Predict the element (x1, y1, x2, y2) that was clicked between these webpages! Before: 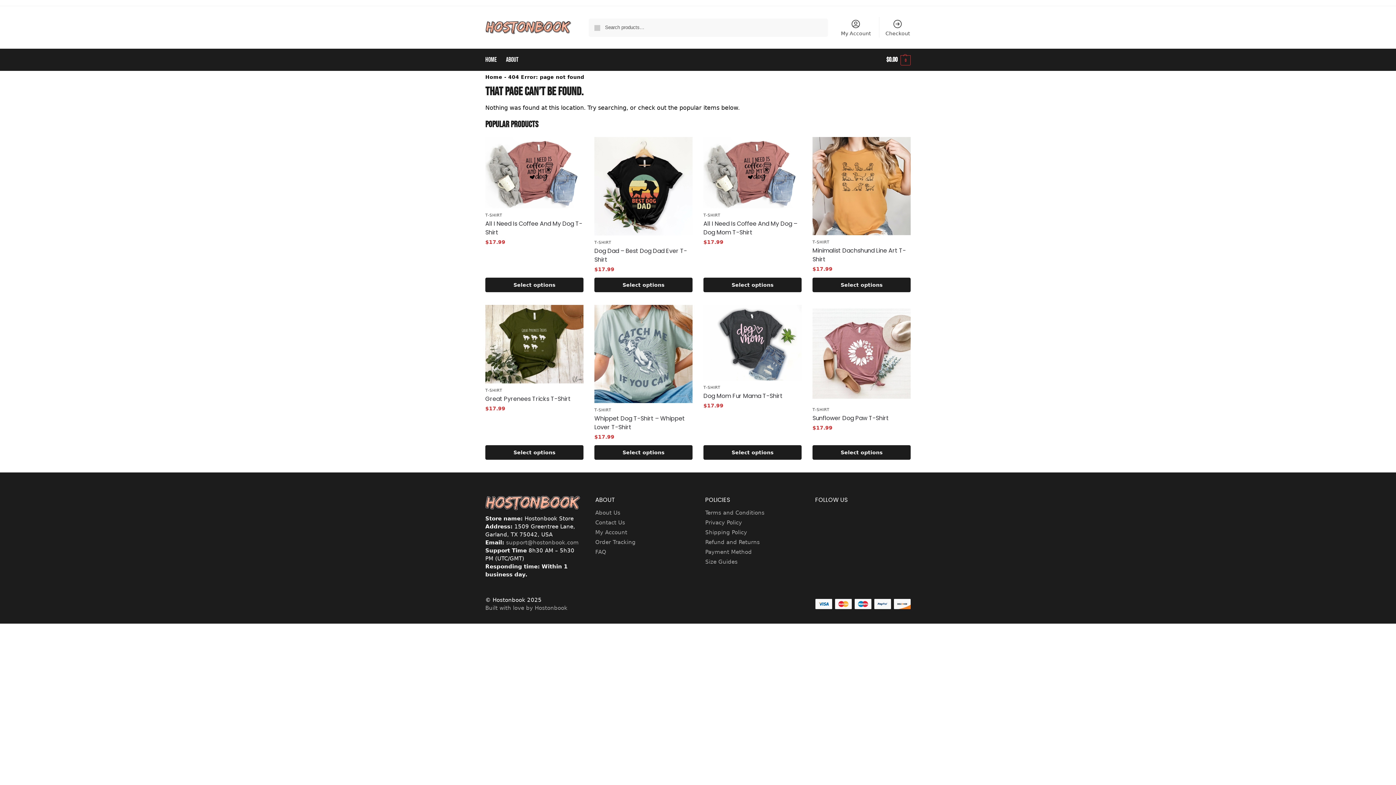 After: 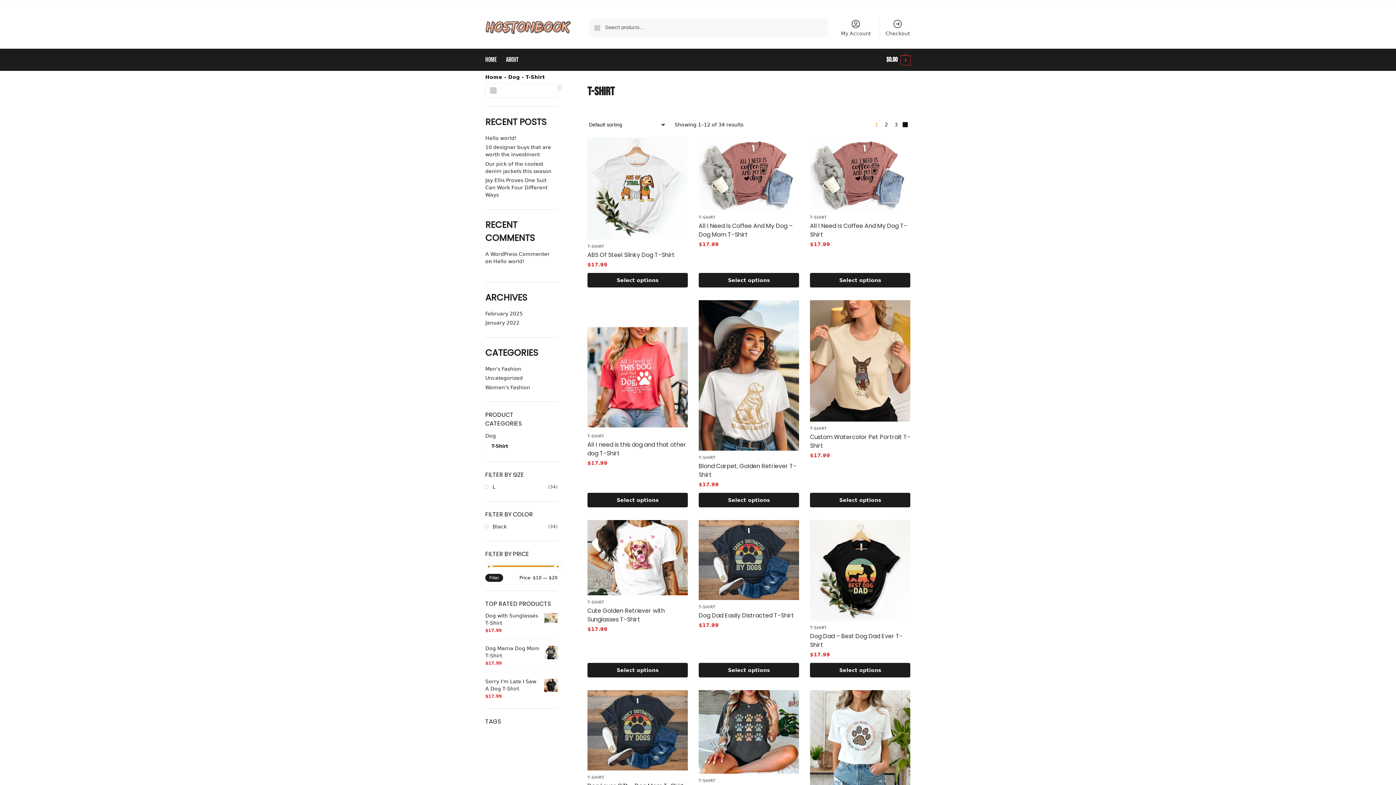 Action: label: T-SHIRT bbox: (594, 240, 611, 245)